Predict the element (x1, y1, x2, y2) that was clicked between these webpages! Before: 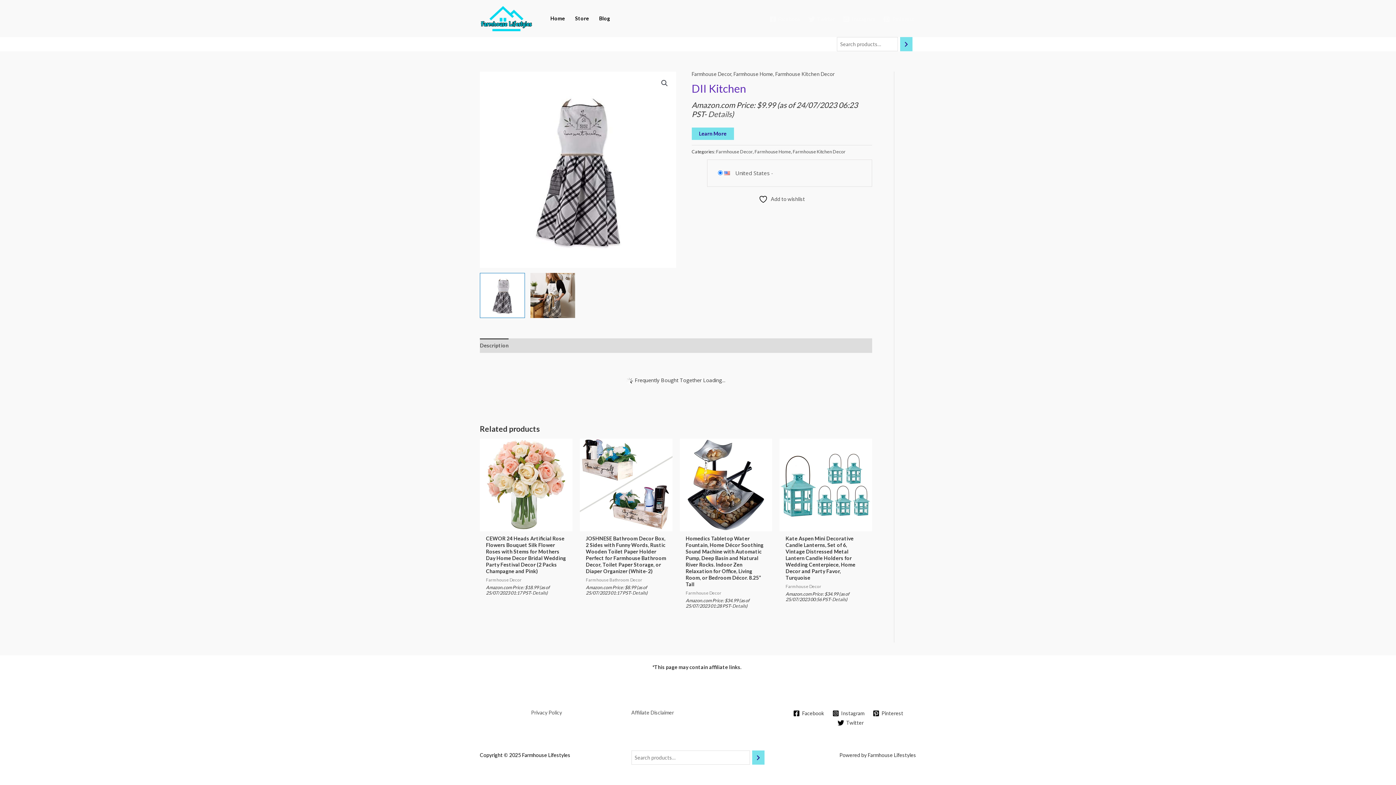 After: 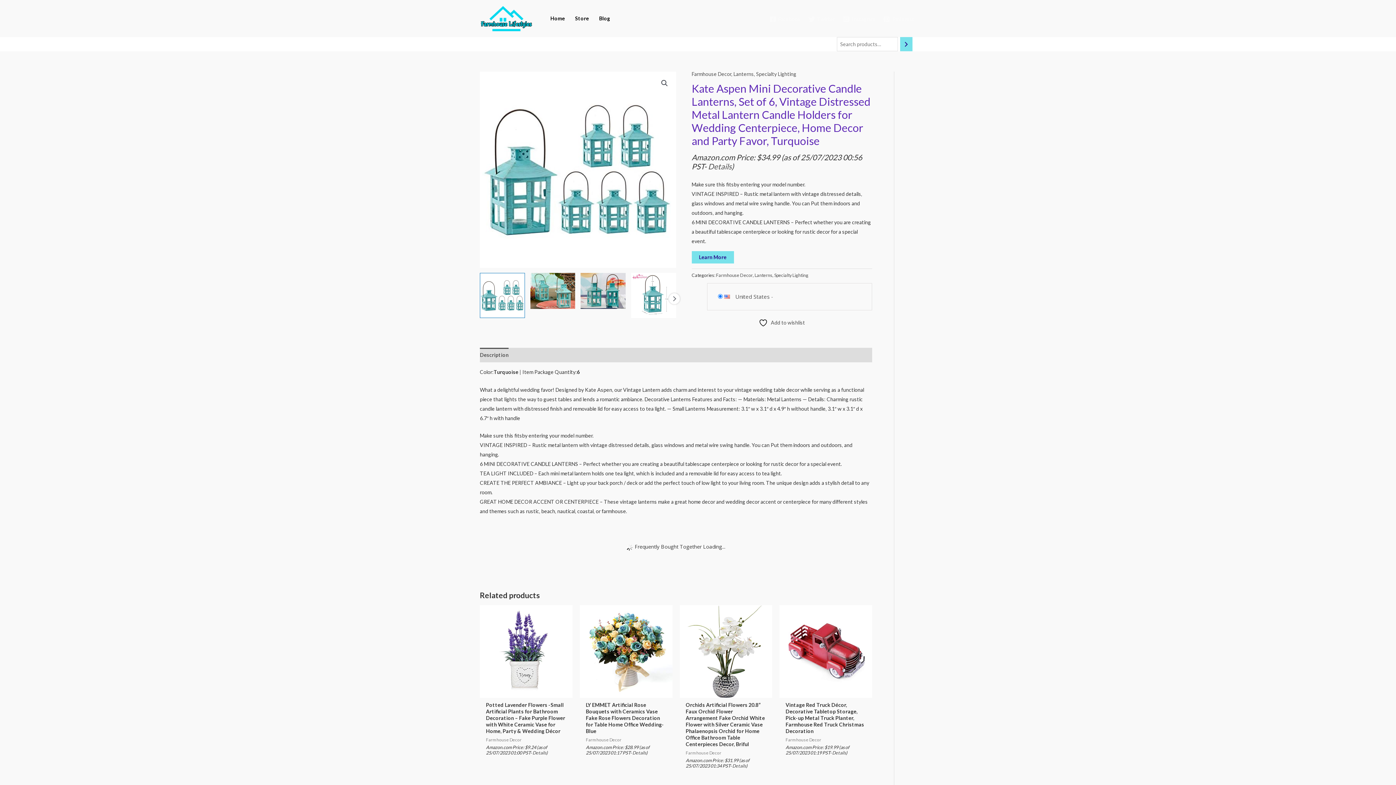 Action: bbox: (779, 439, 872, 531)